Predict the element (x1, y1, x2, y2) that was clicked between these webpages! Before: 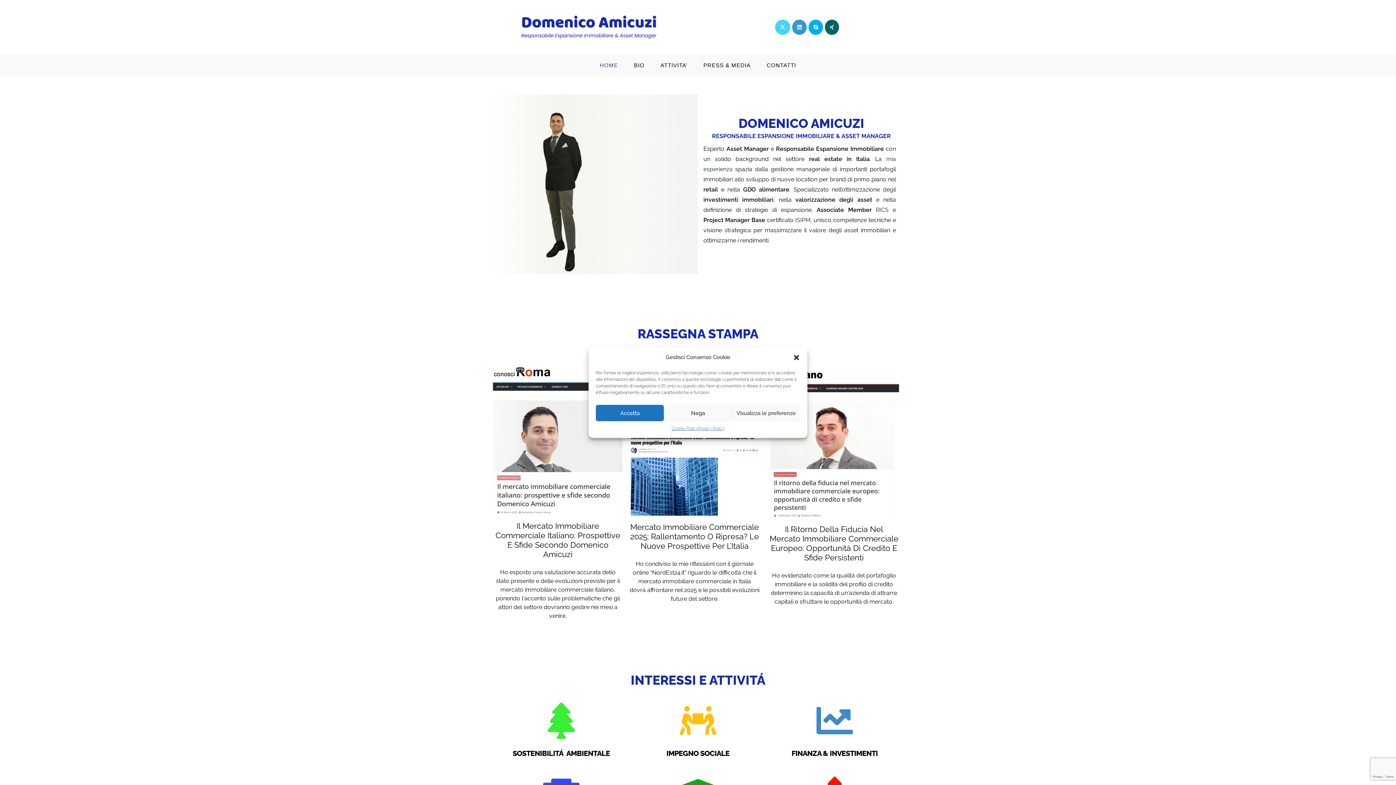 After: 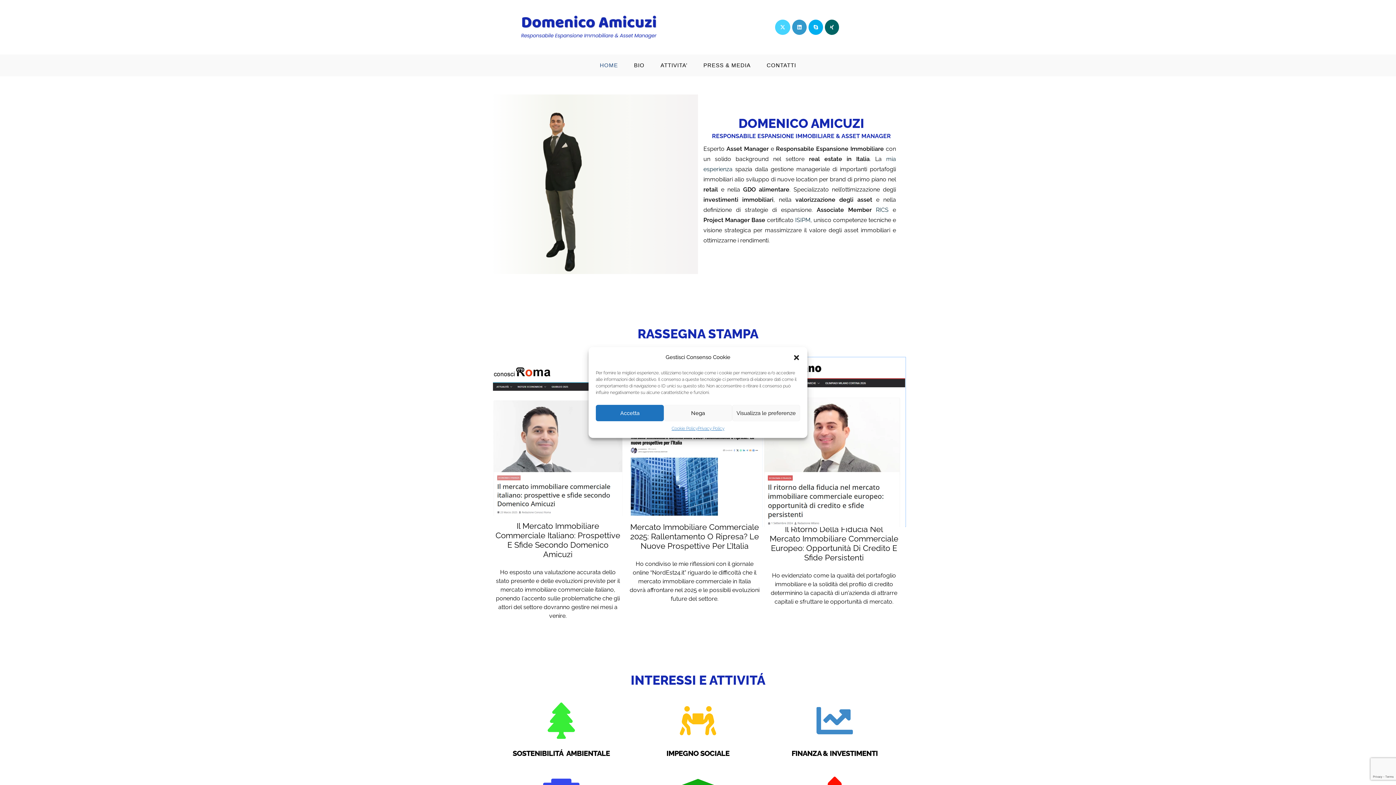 Action: bbox: (769, 437, 899, 446)